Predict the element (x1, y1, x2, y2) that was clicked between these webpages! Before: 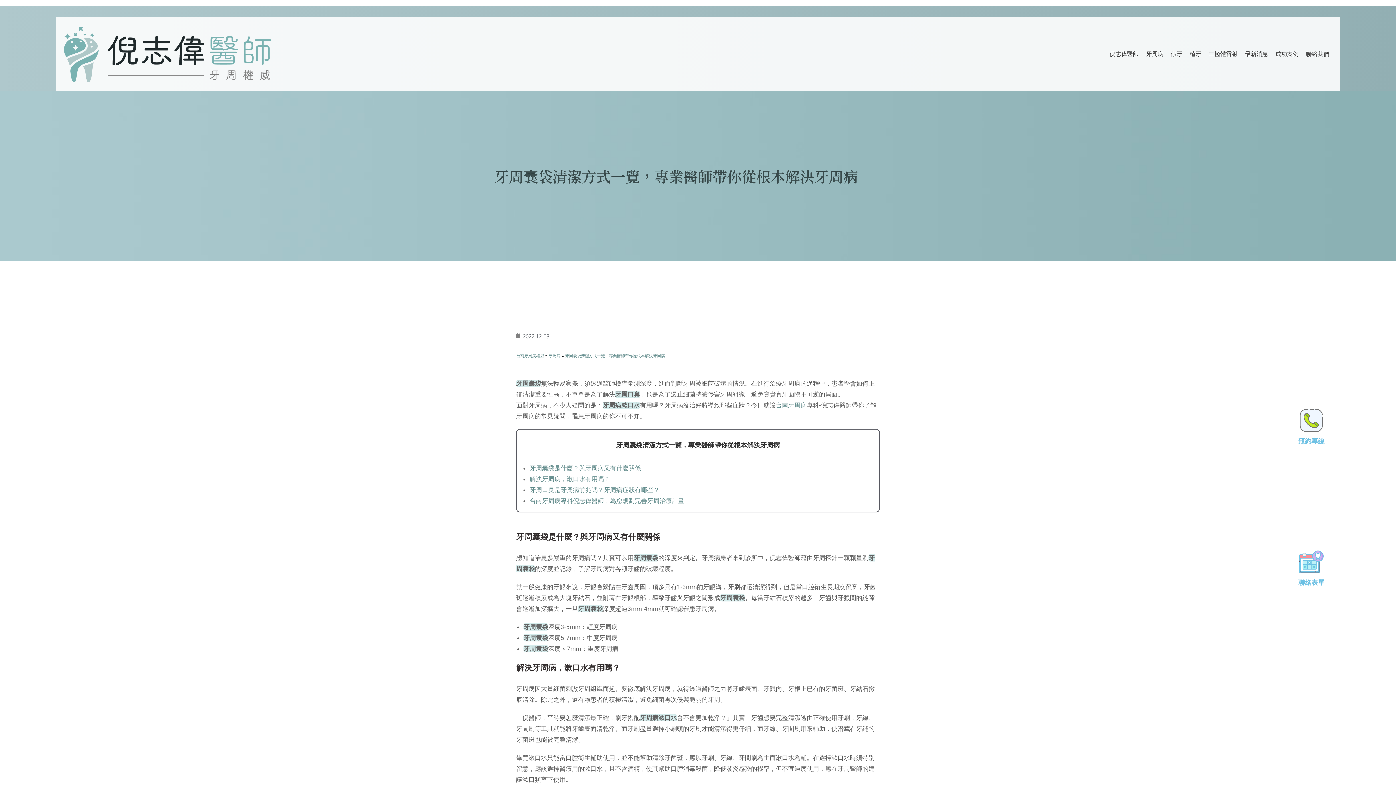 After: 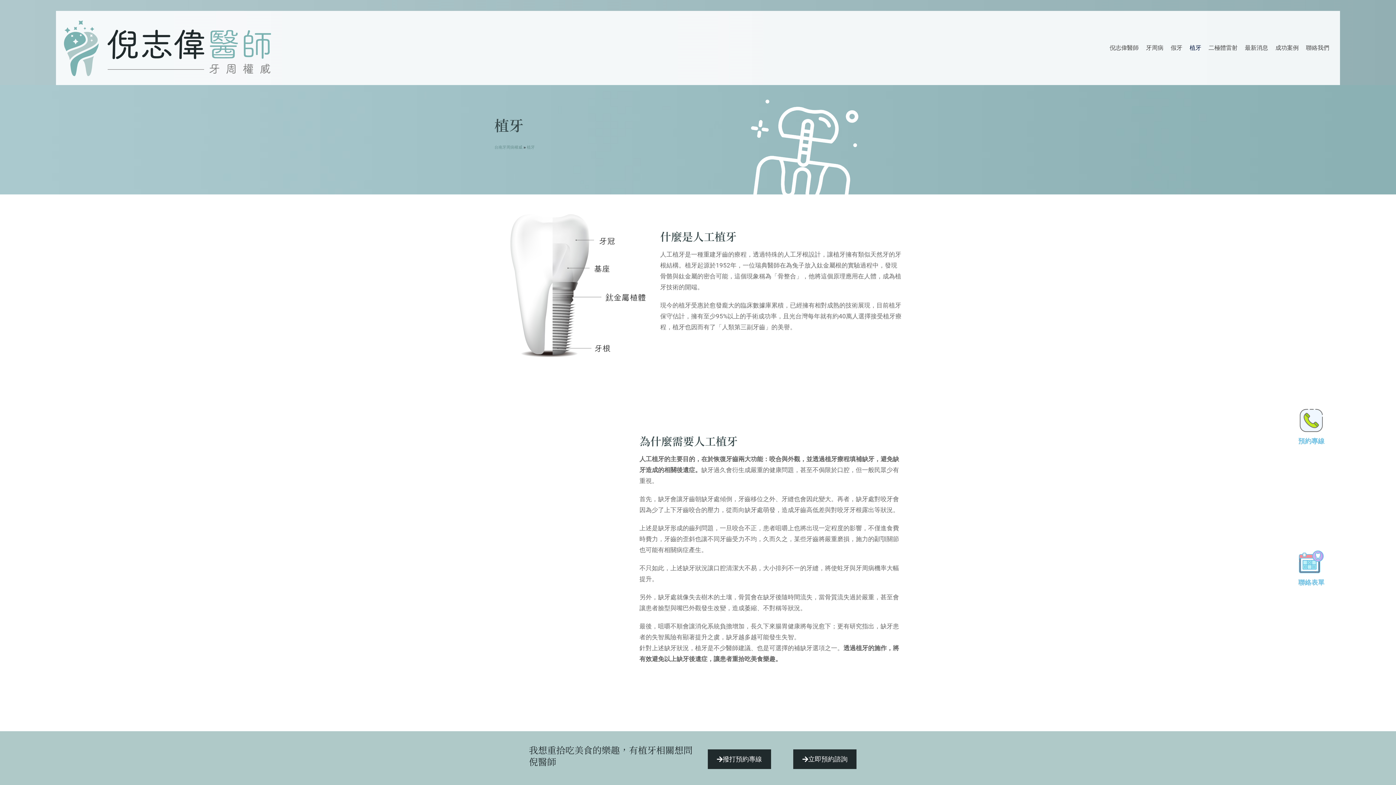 Action: label: 植牙 bbox: (1186, 45, 1205, 62)